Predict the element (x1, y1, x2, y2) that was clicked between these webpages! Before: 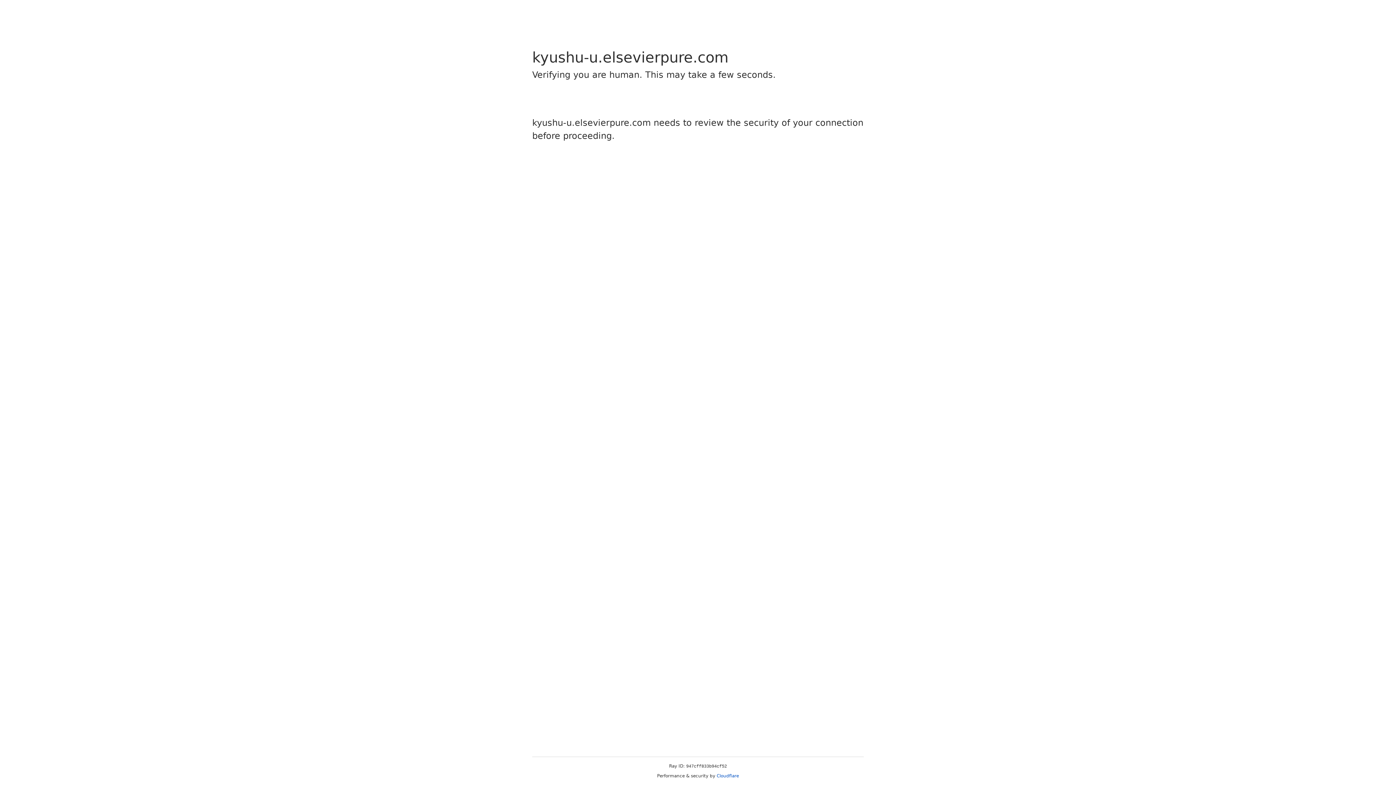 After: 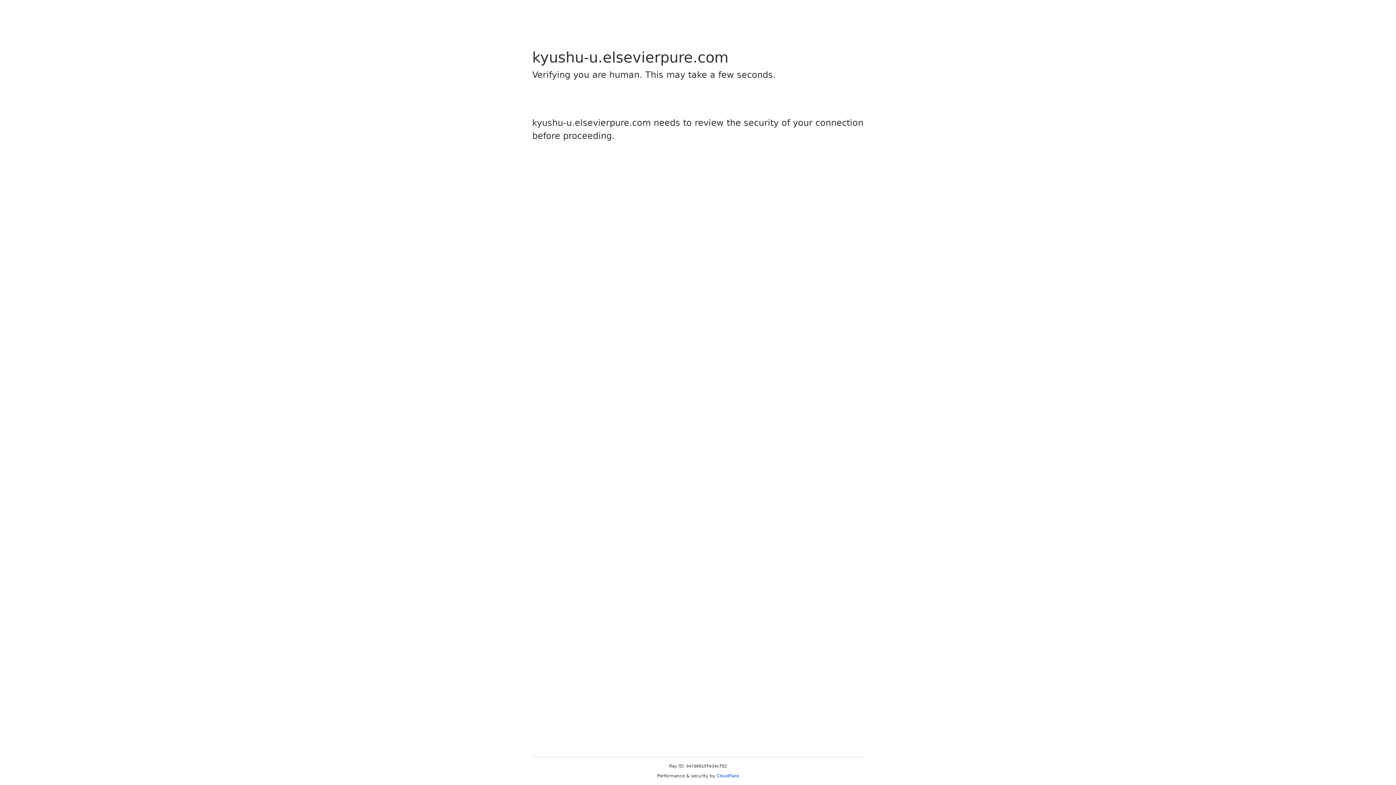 Action: bbox: (716, 773, 739, 778) label: Cloudflare